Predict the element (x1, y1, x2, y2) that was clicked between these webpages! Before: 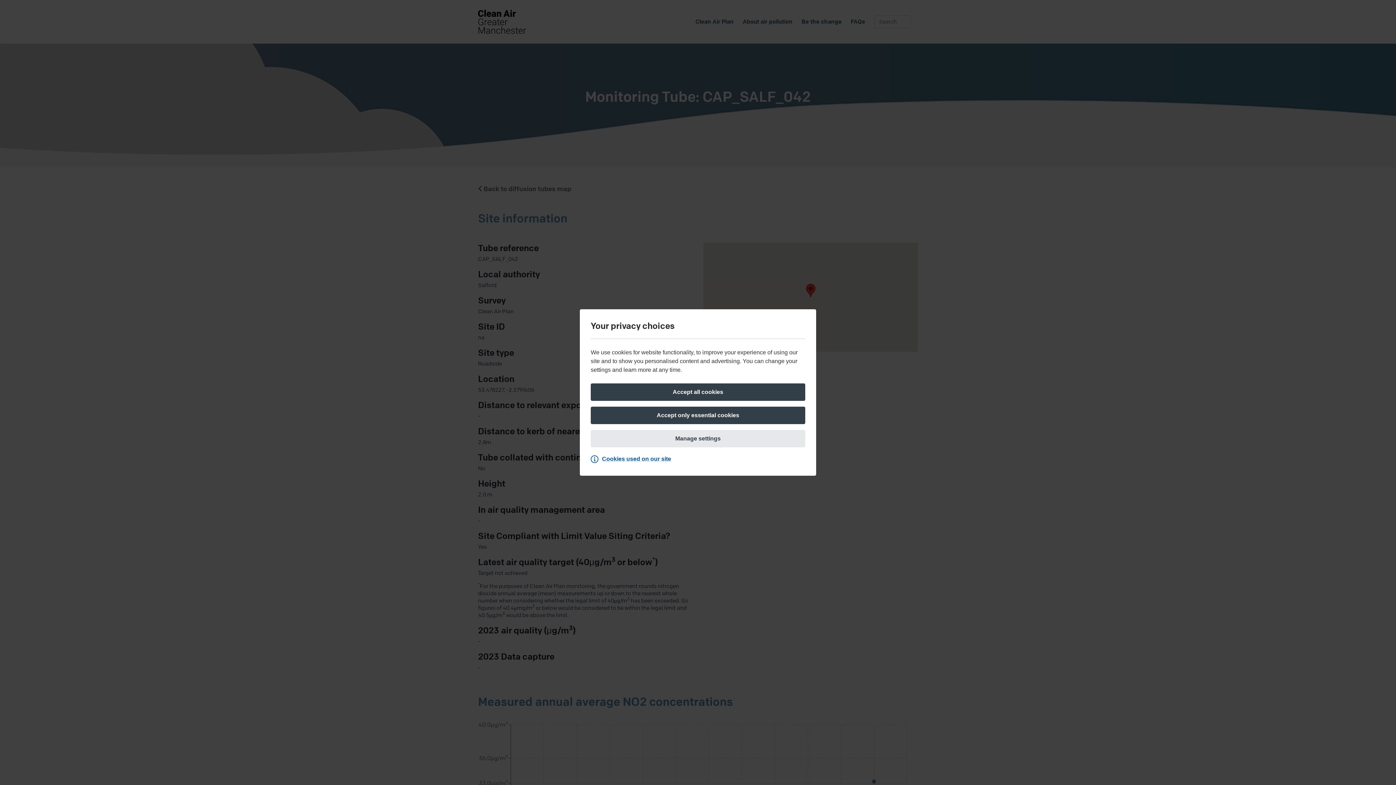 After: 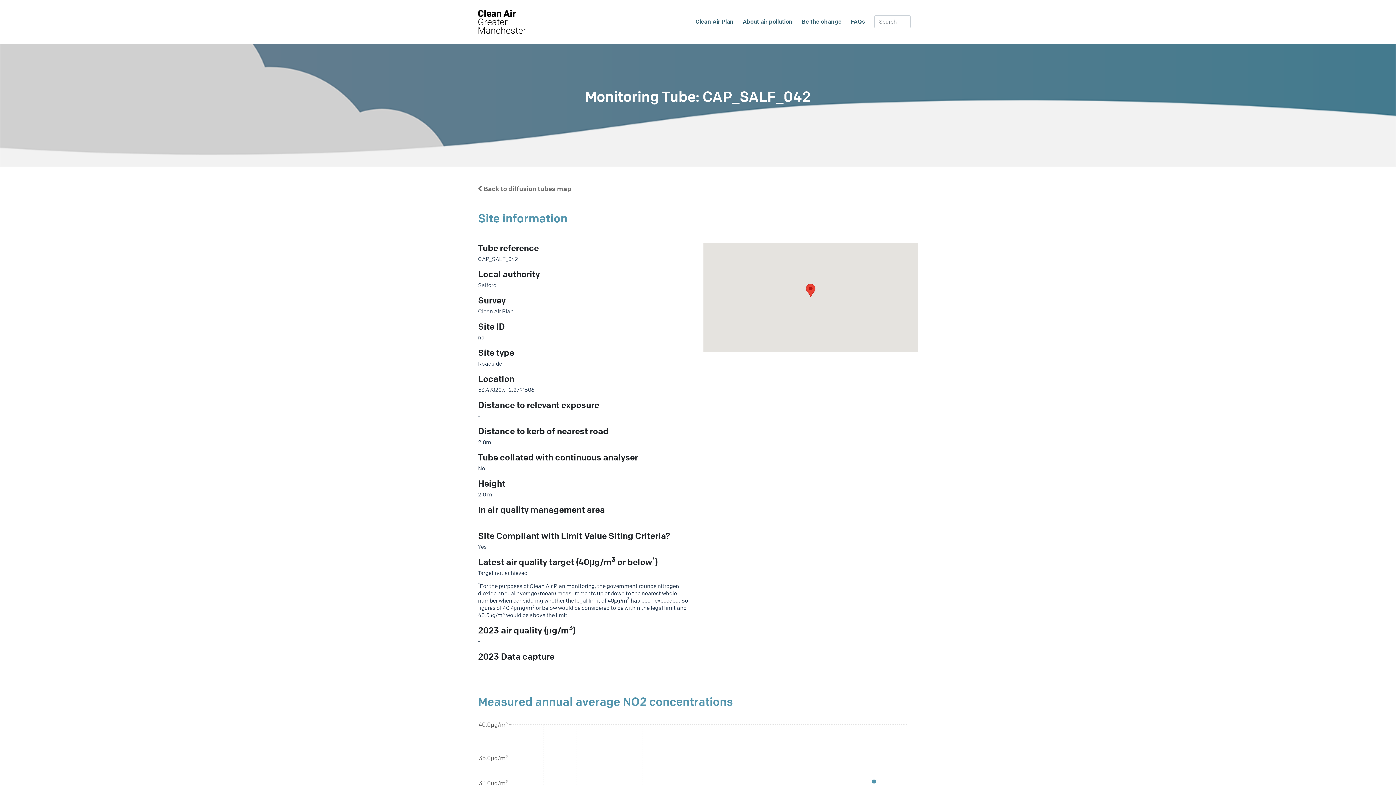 Action: bbox: (590, 383, 805, 401) label: Accept all cookies